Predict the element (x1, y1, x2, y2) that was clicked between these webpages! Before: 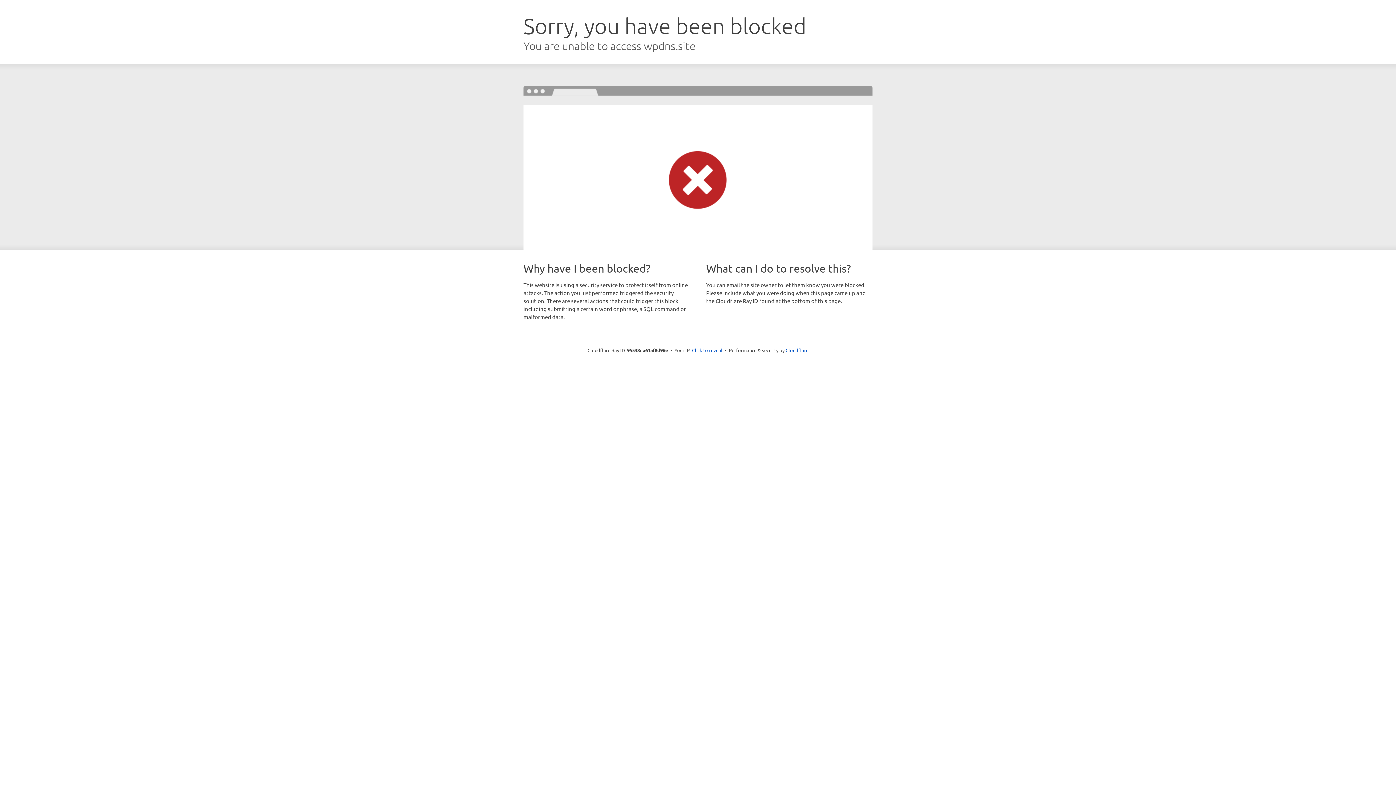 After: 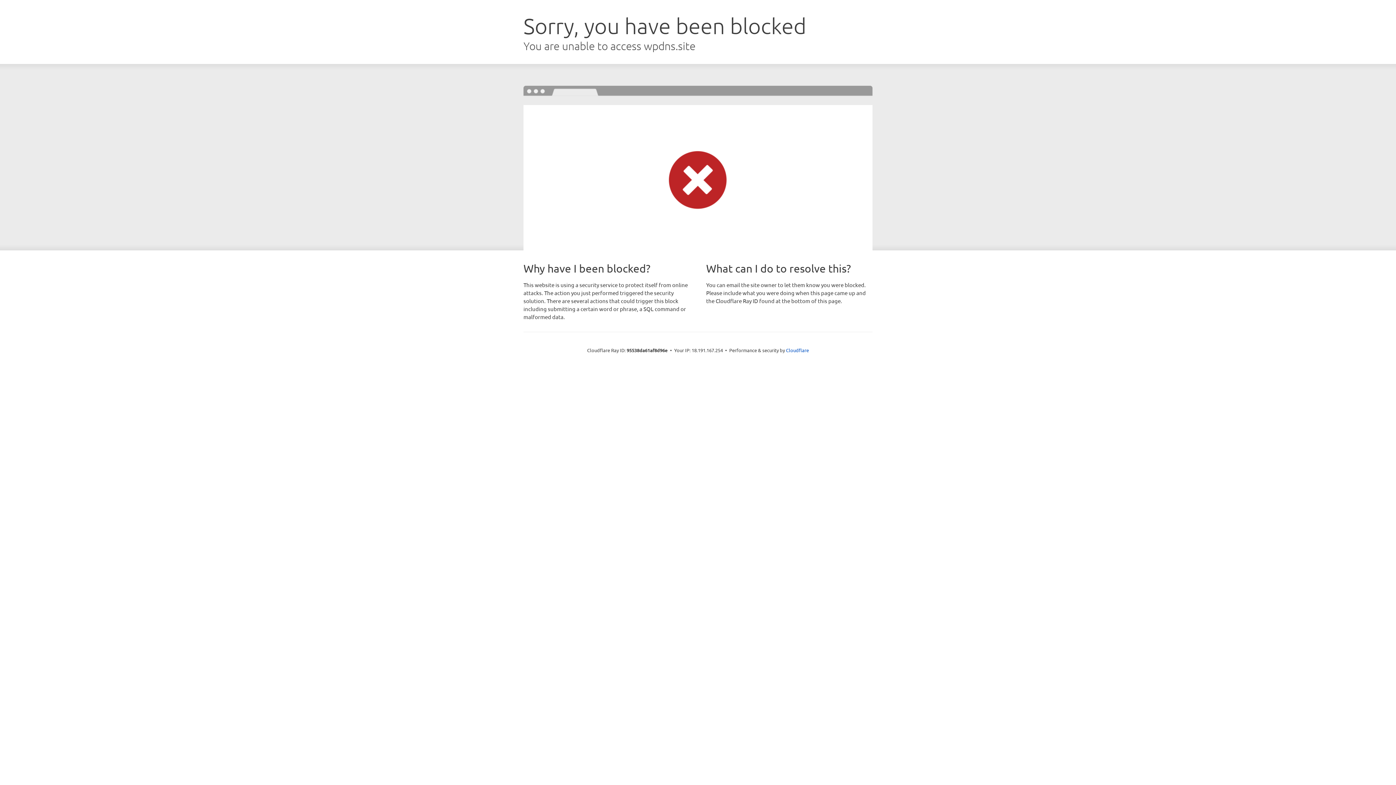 Action: bbox: (692, 346, 722, 353) label: Click to reveal